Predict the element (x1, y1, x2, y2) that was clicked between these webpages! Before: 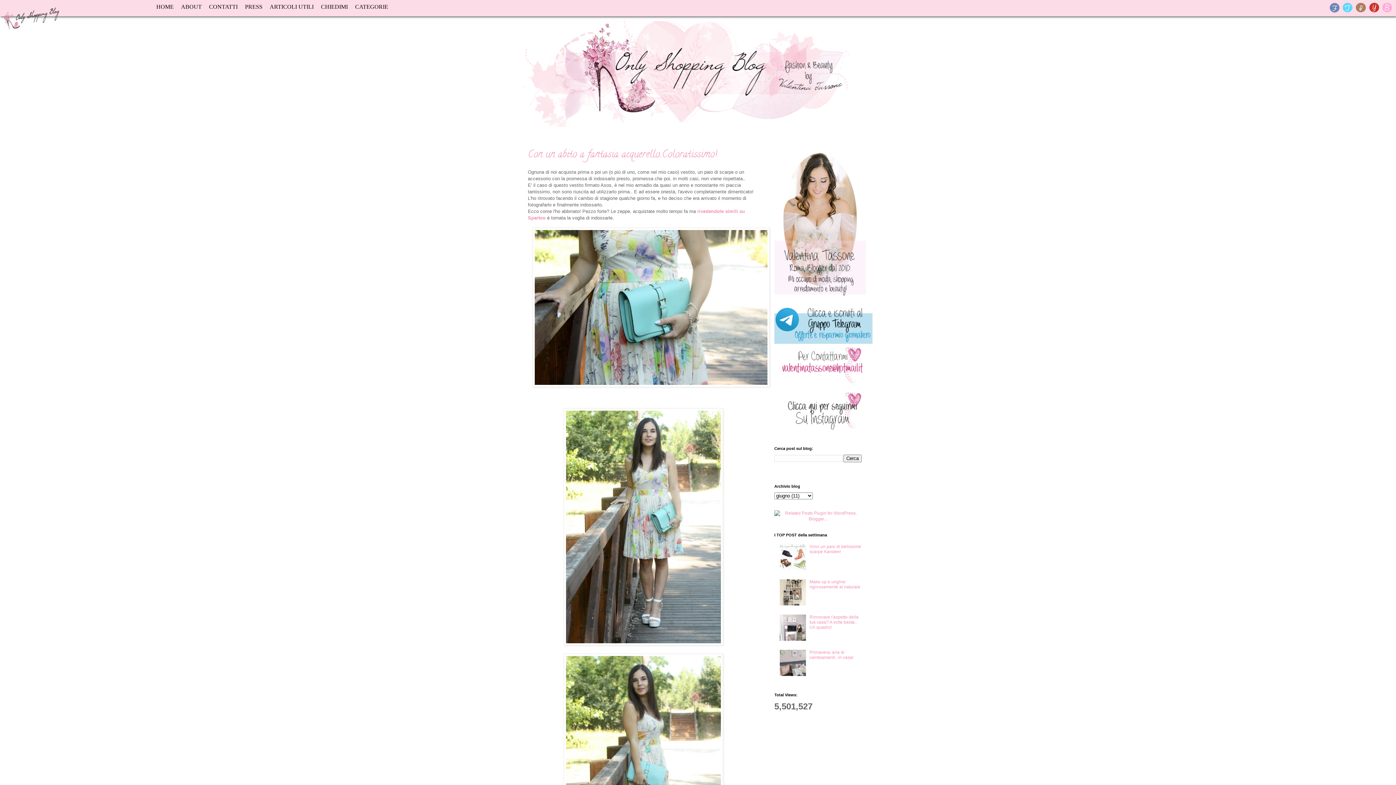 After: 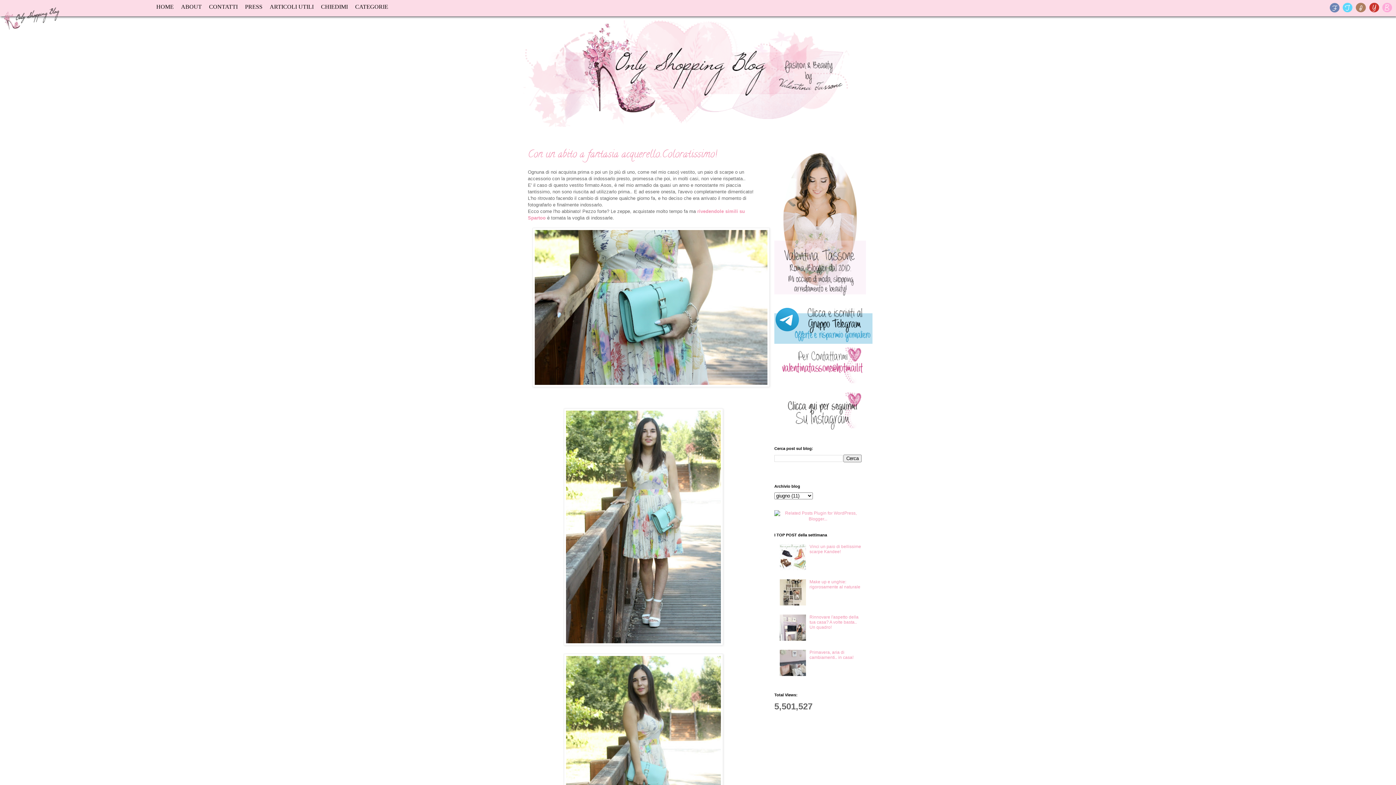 Action: bbox: (1367, 9, 1379, 14)